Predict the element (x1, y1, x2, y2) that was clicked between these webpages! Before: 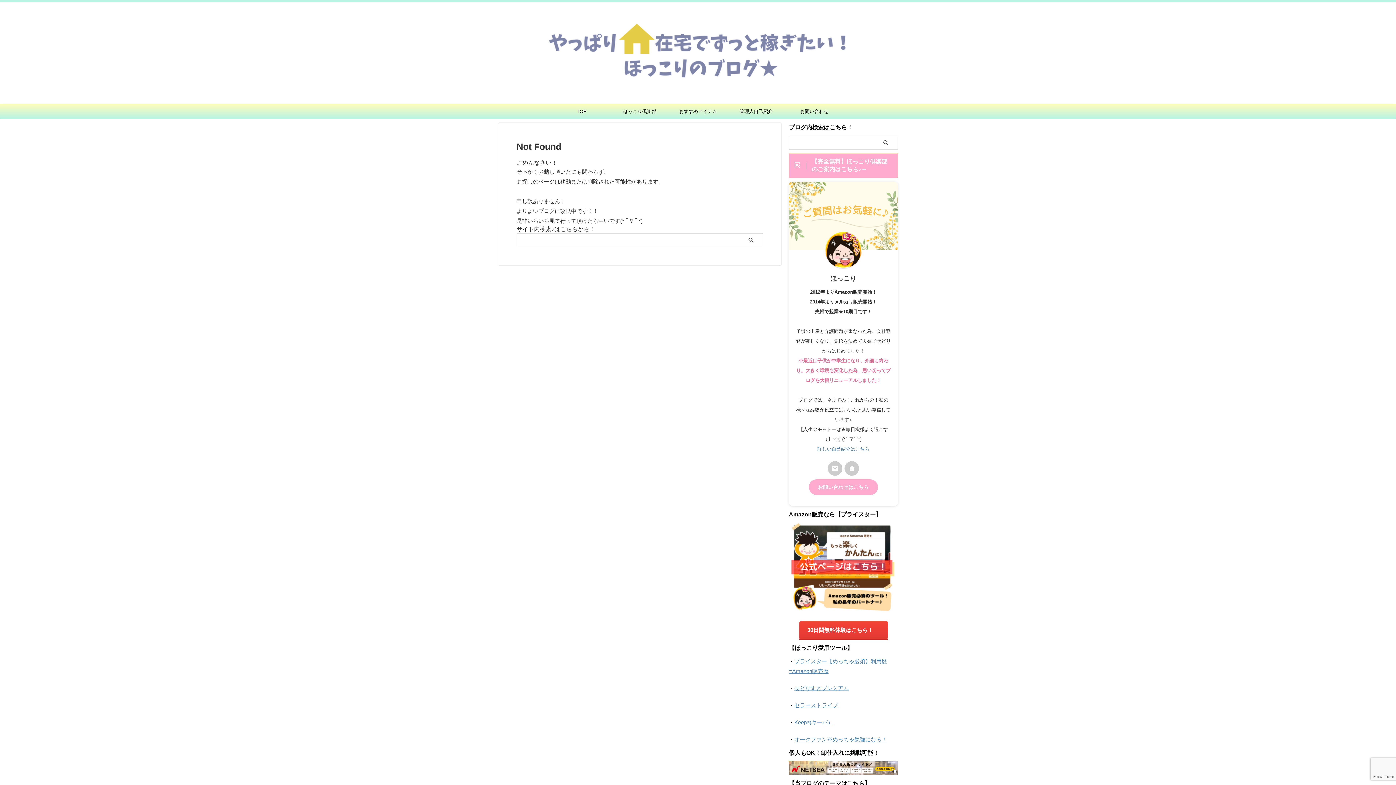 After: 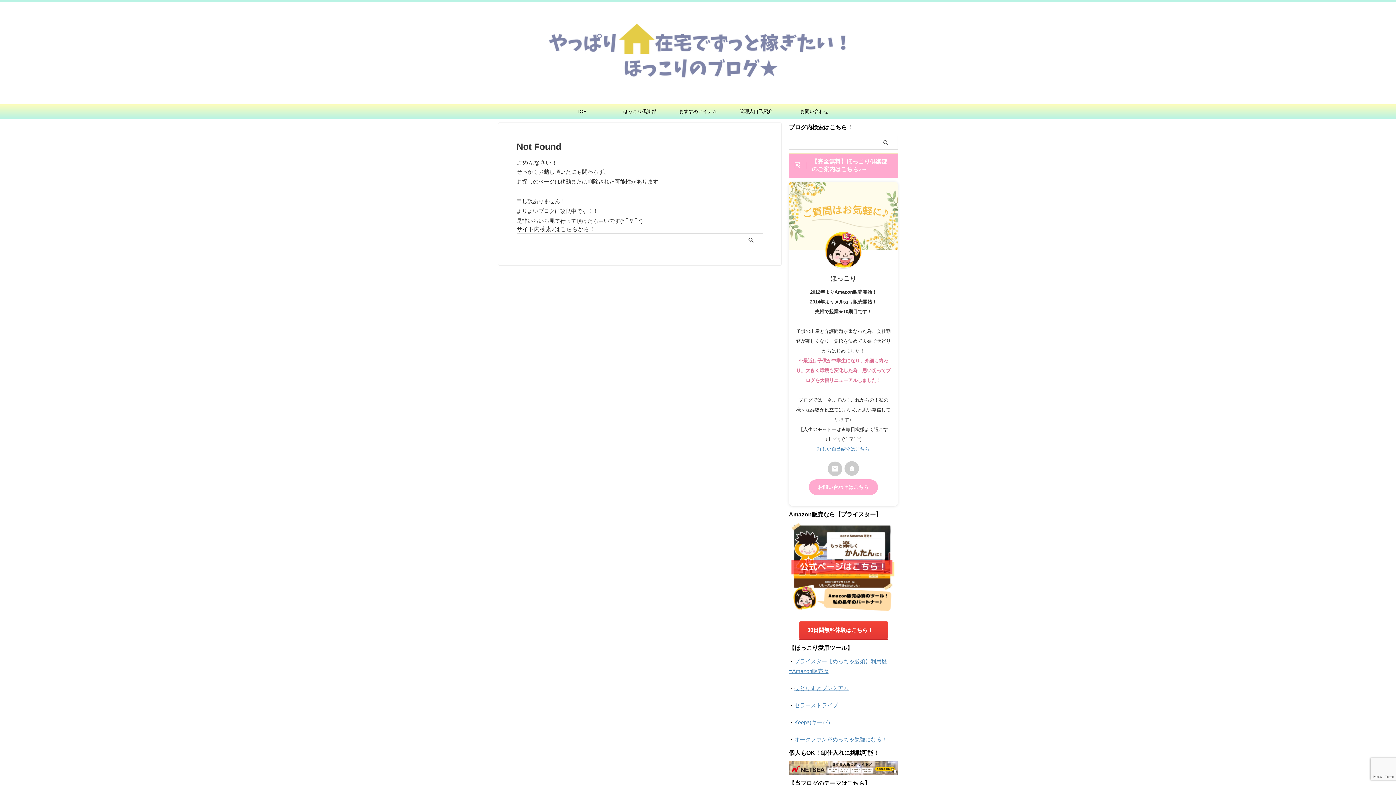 Action: bbox: (828, 461, 842, 475)